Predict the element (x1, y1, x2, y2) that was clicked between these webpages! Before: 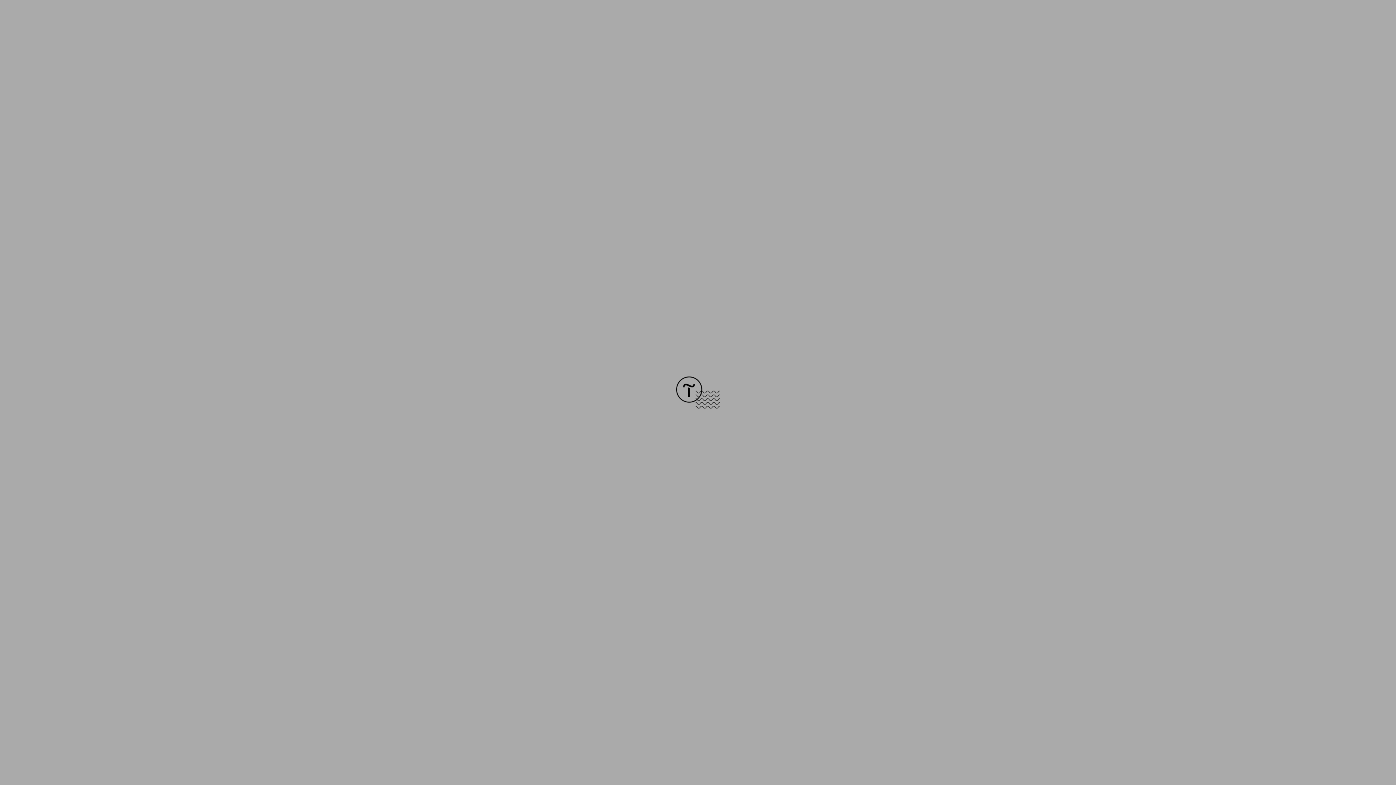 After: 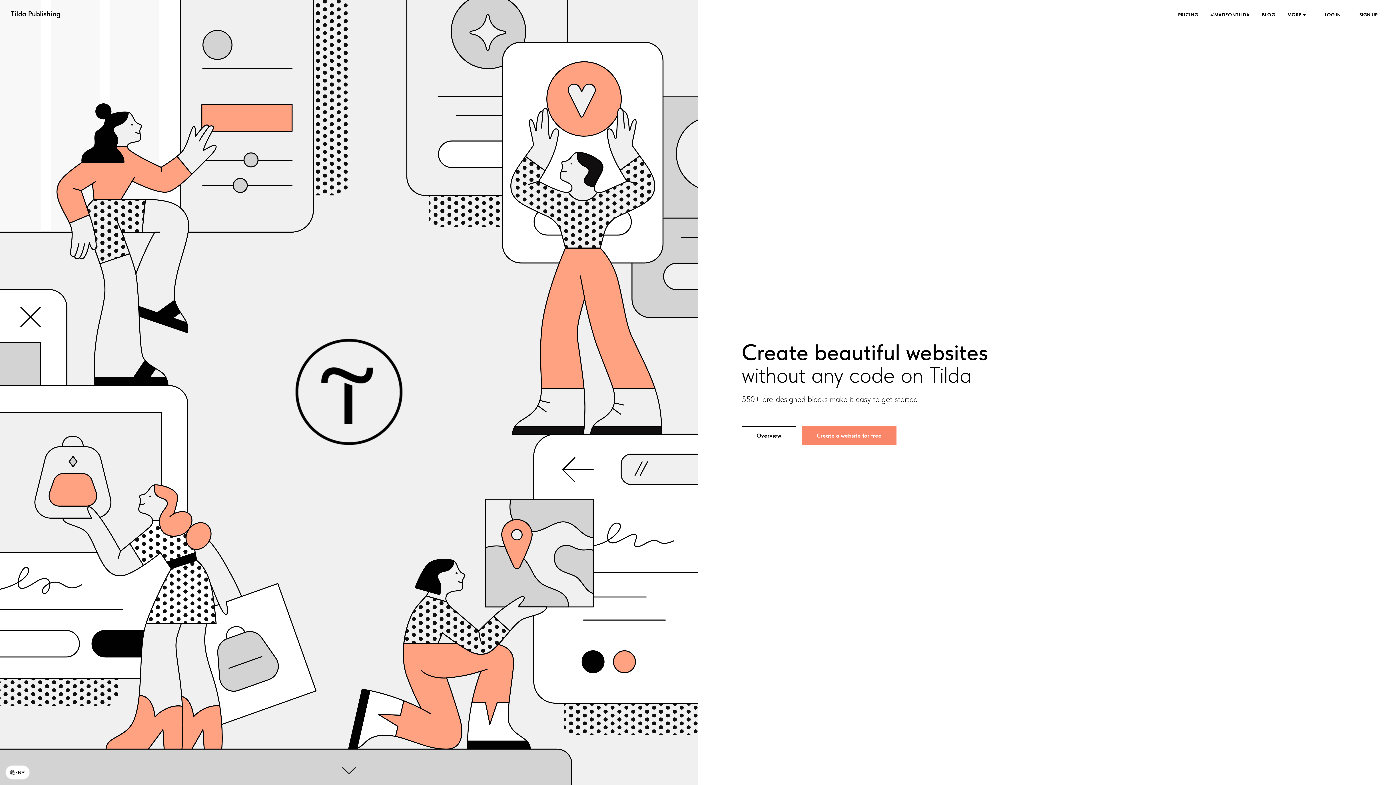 Action: bbox: (676, 403, 720, 409)